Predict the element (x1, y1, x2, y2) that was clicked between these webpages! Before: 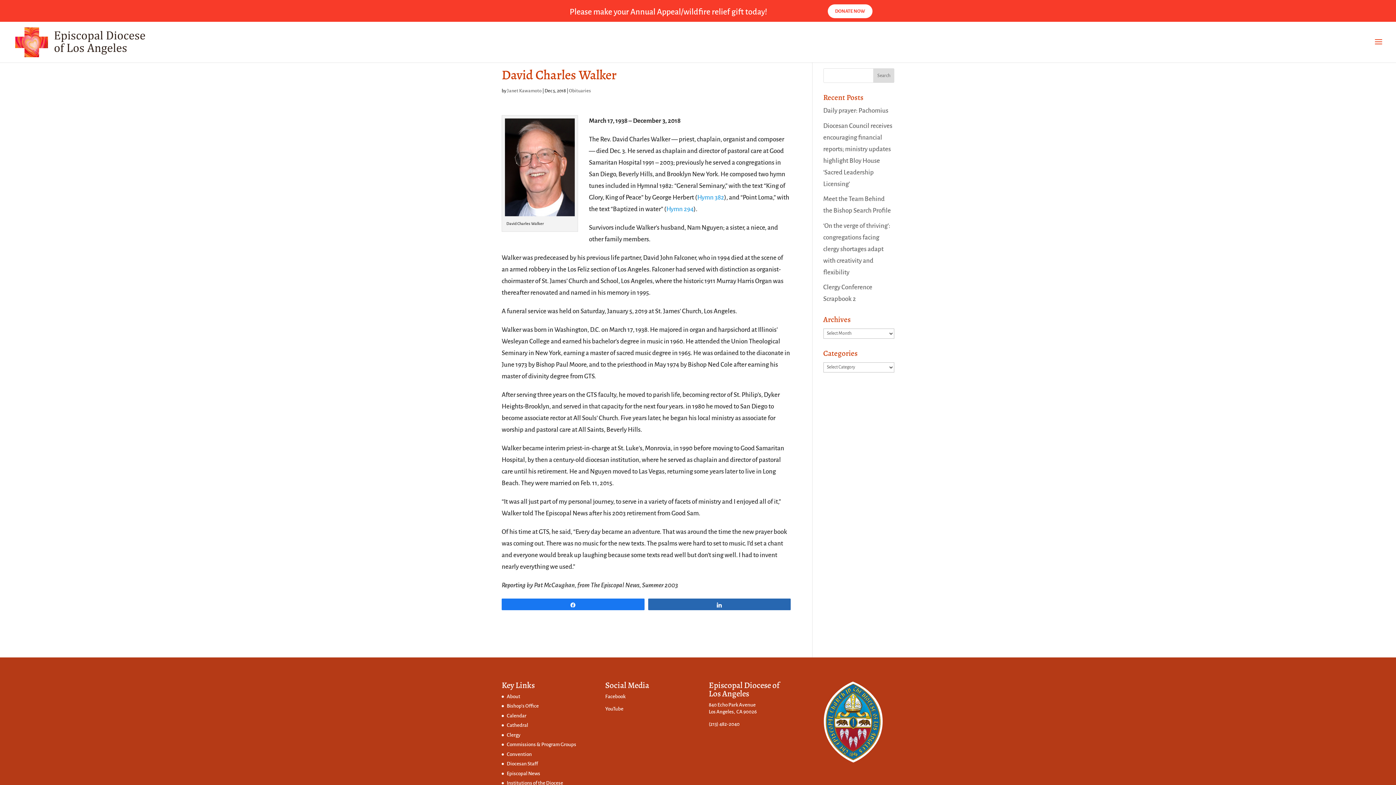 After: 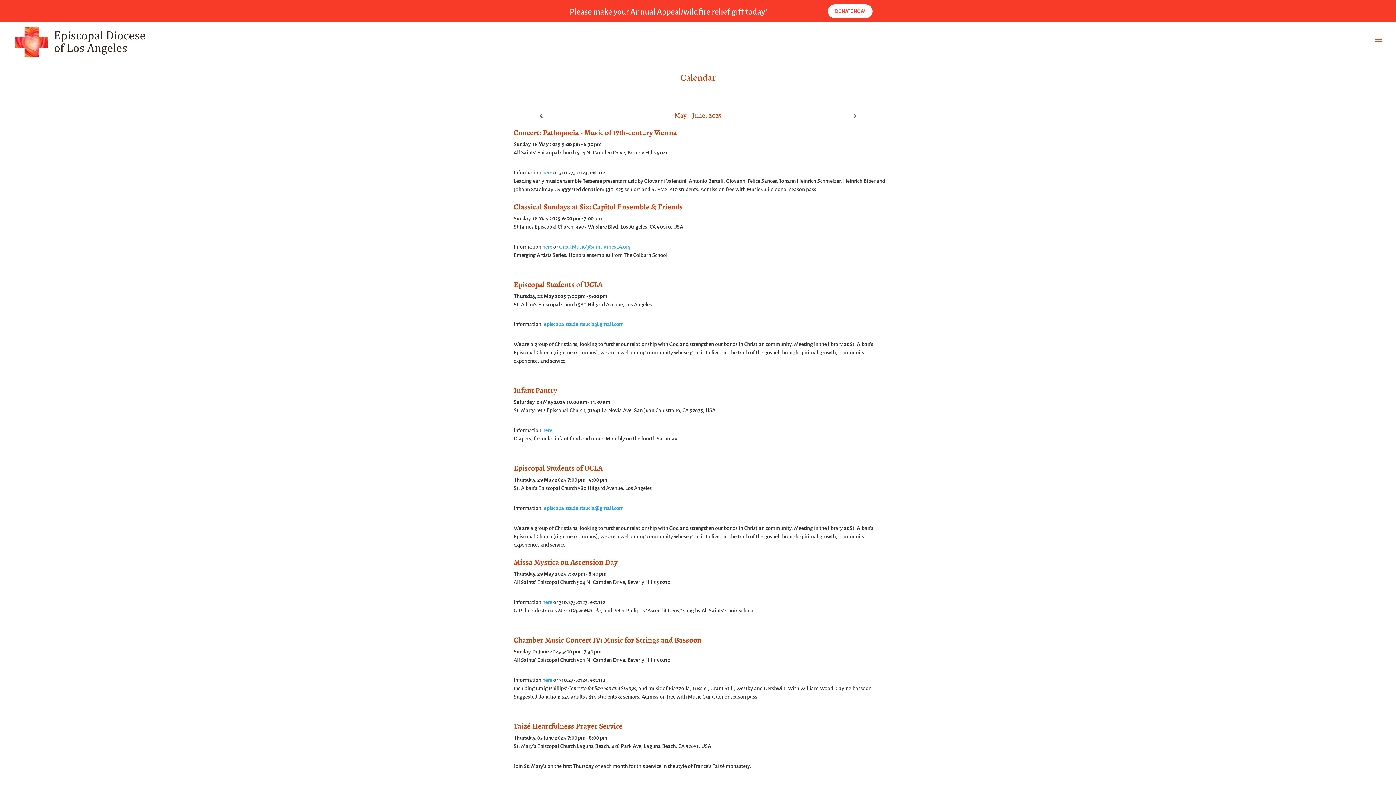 Action: bbox: (506, 713, 526, 718) label: Calendar